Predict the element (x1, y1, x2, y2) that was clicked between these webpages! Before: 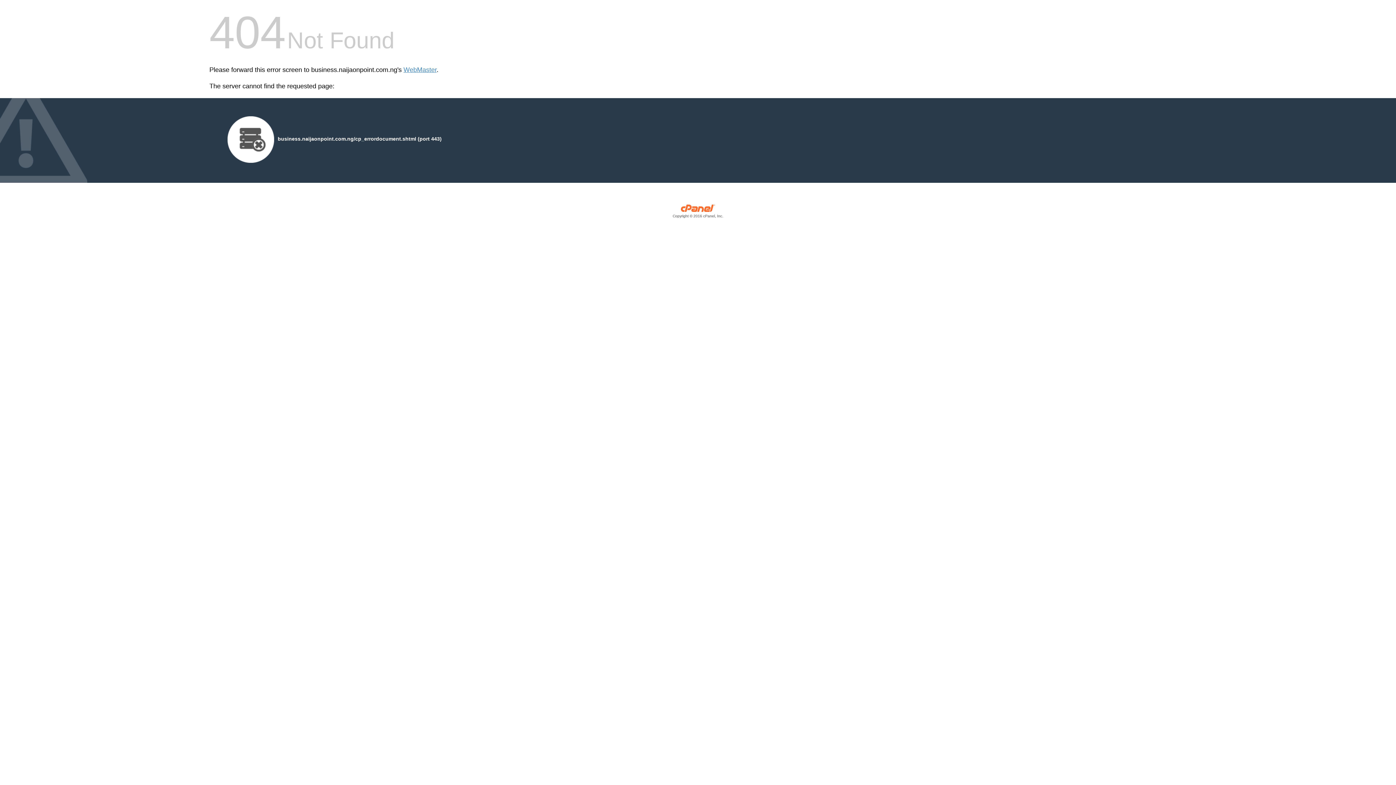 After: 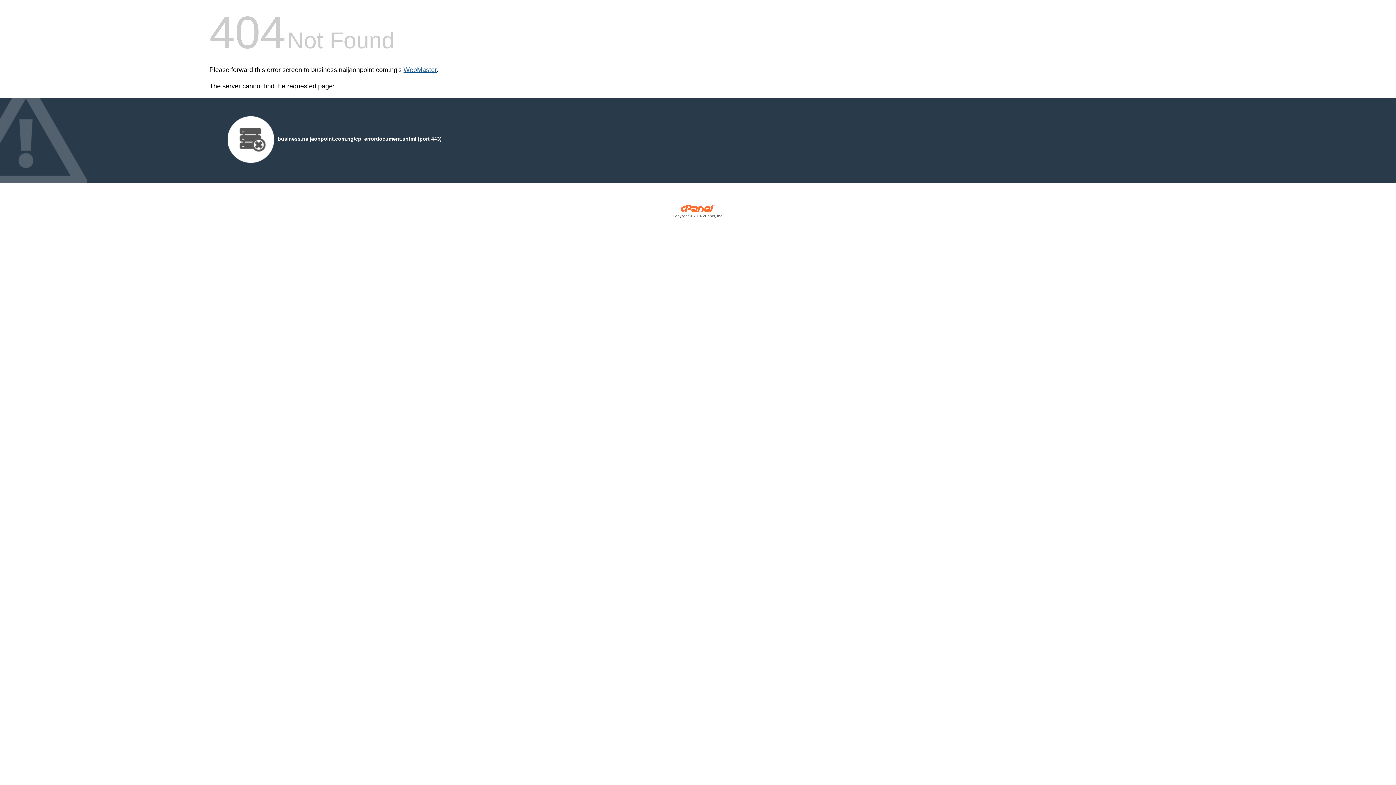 Action: bbox: (403, 66, 436, 73) label: WebMaster